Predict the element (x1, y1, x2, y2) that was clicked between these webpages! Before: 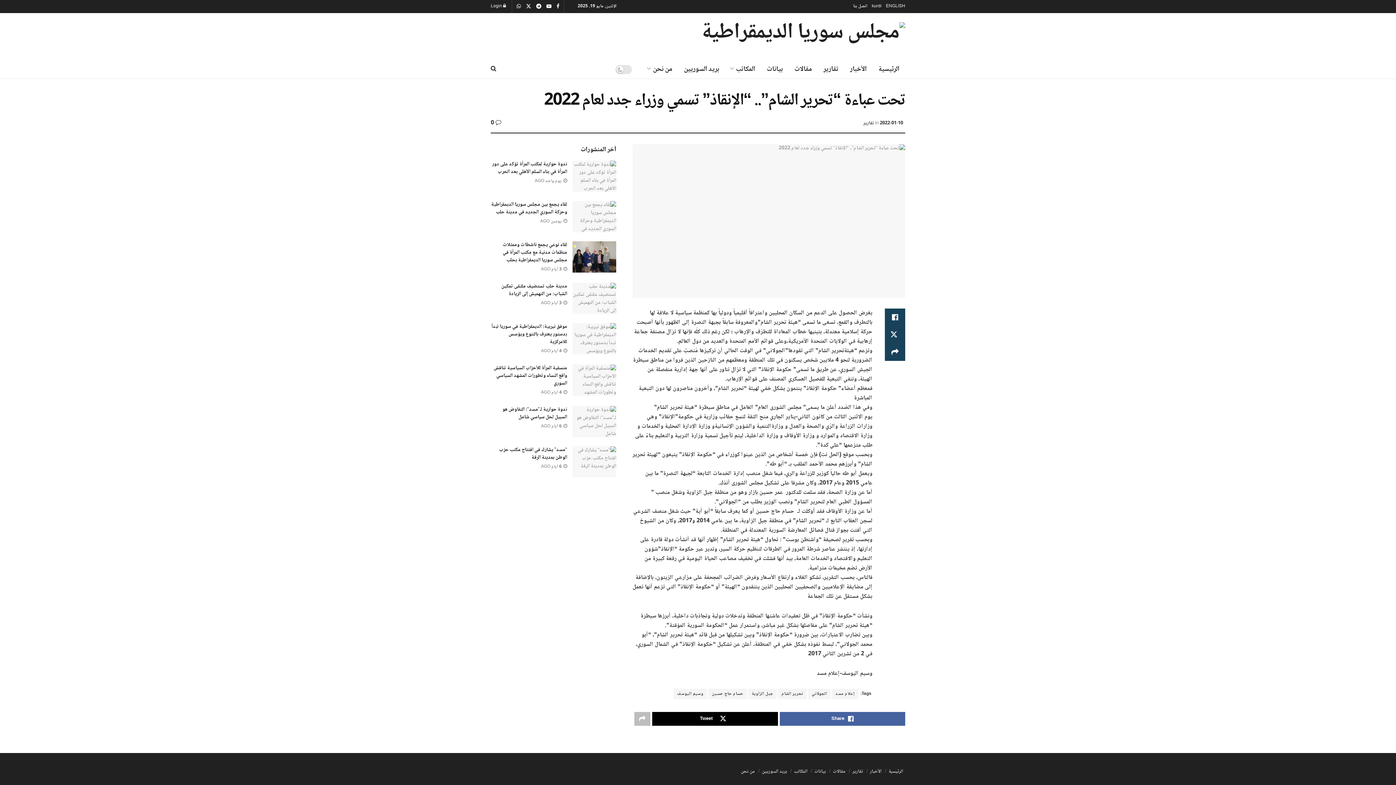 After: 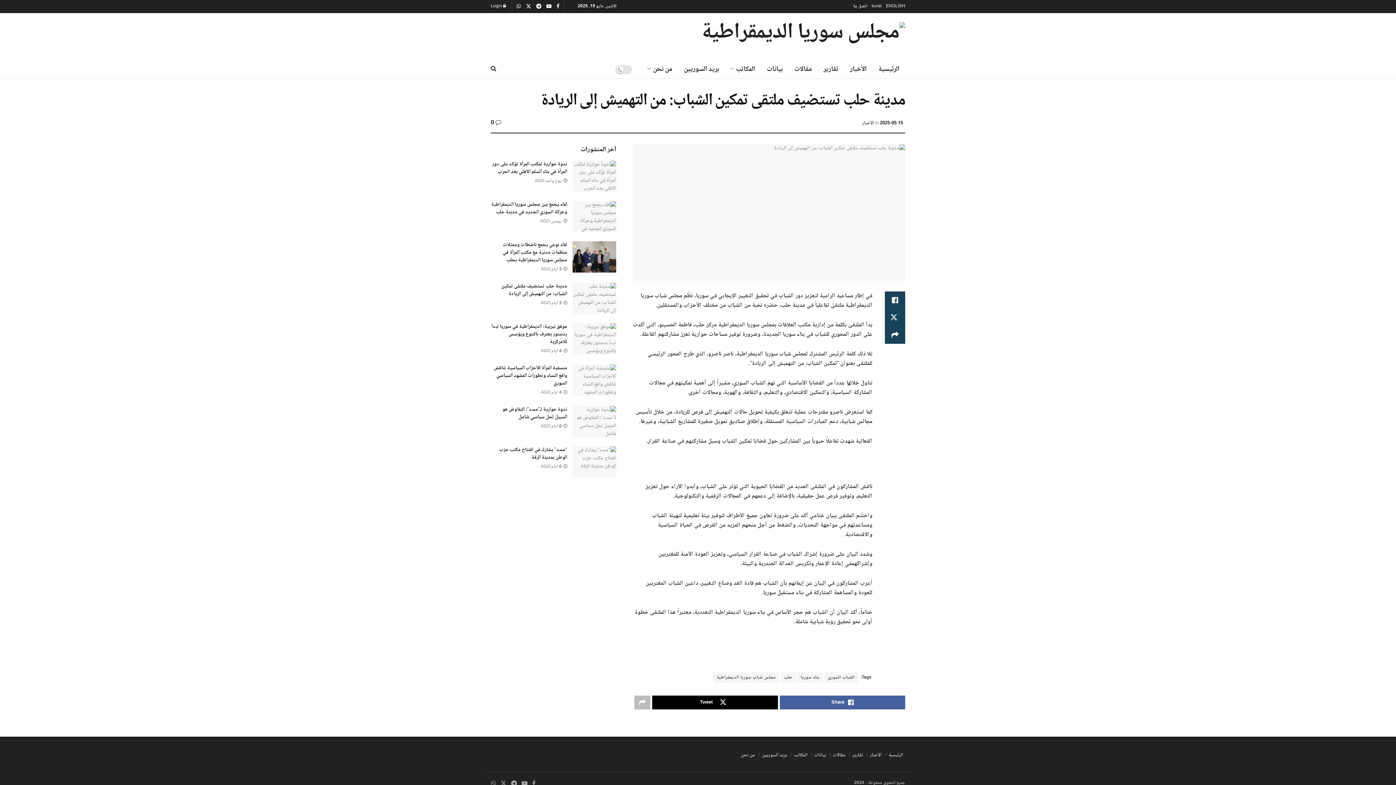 Action: label: مدينة حلب تستضيف ملتقى تمكين الشباب: من التهميش إلى الريادة bbox: (501, 282, 567, 298)